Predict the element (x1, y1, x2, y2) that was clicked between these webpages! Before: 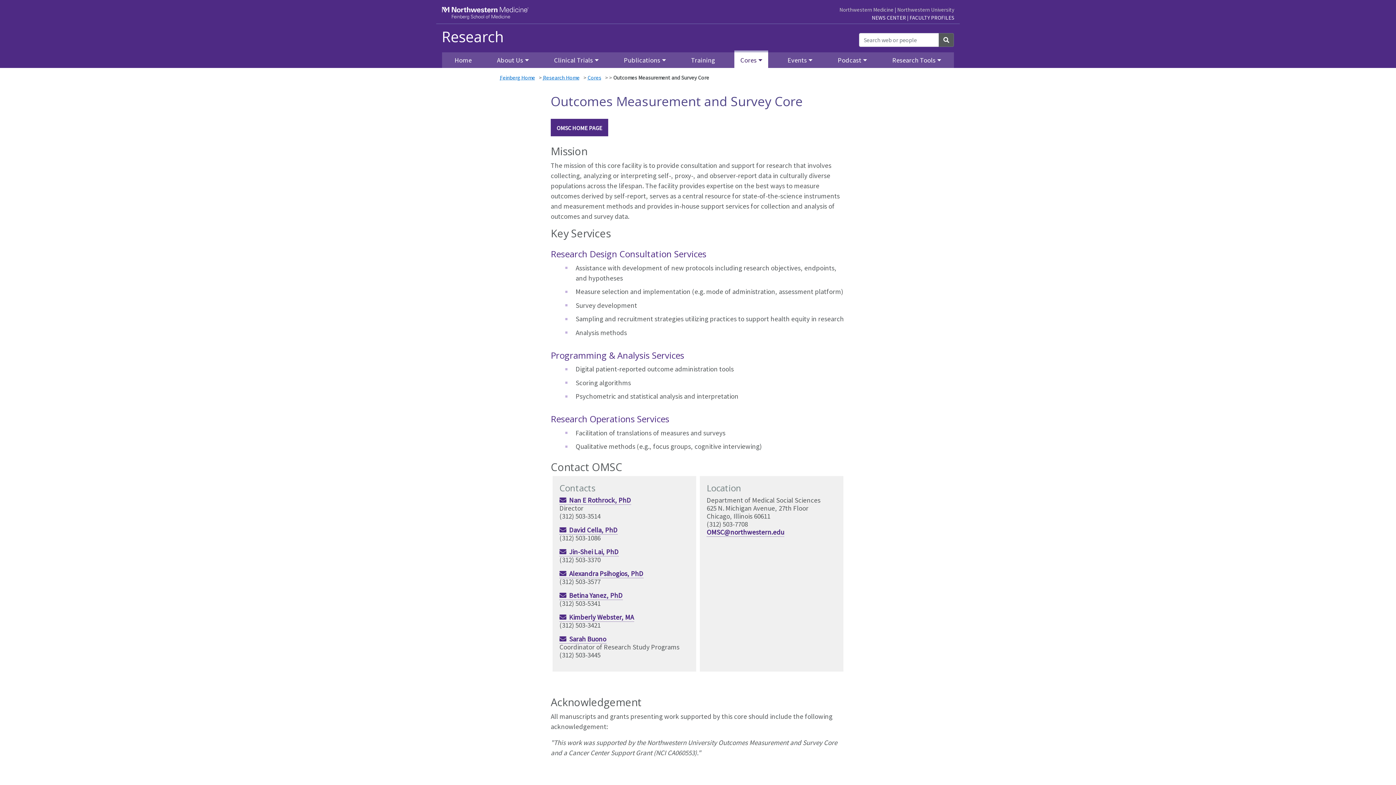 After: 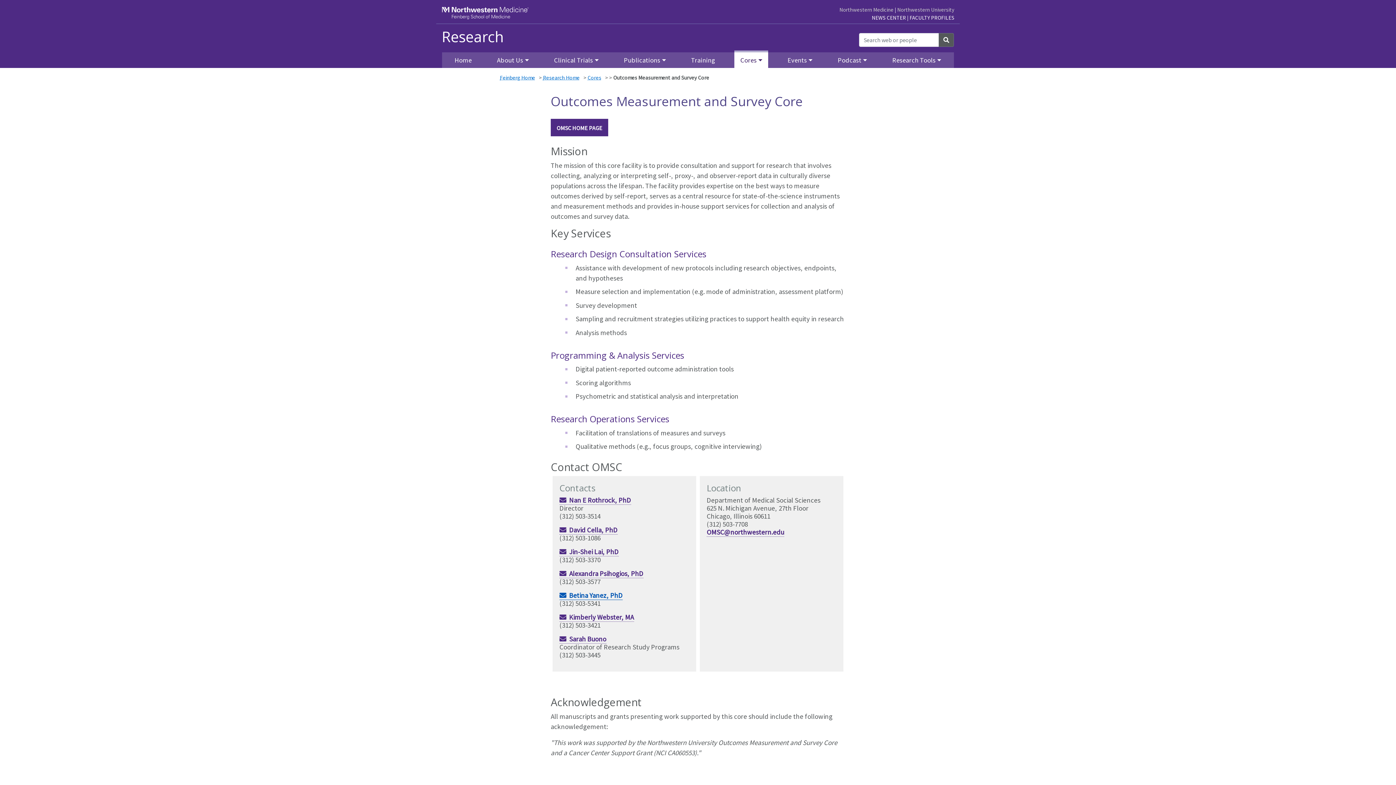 Action: label: Betina Yanez, PhD bbox: (559, 591, 622, 600)